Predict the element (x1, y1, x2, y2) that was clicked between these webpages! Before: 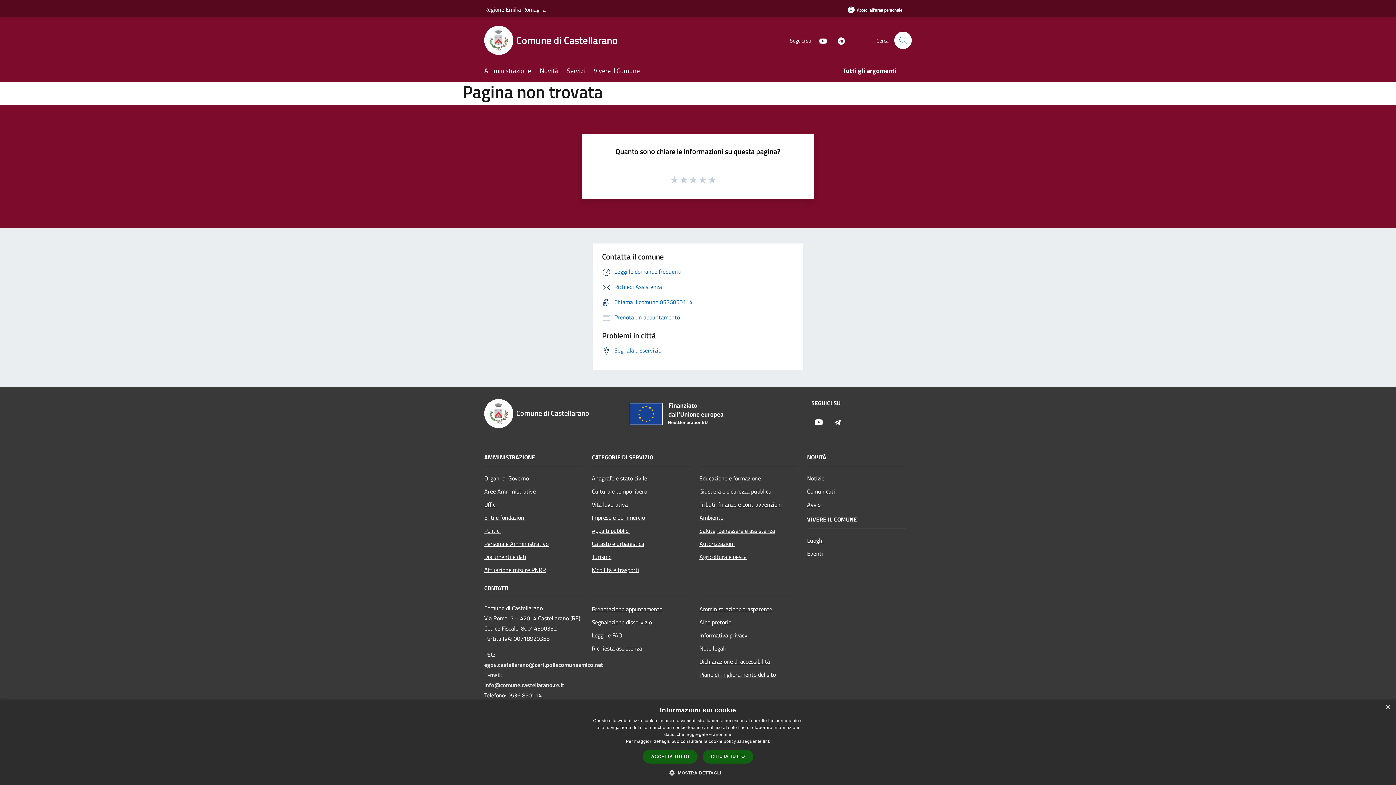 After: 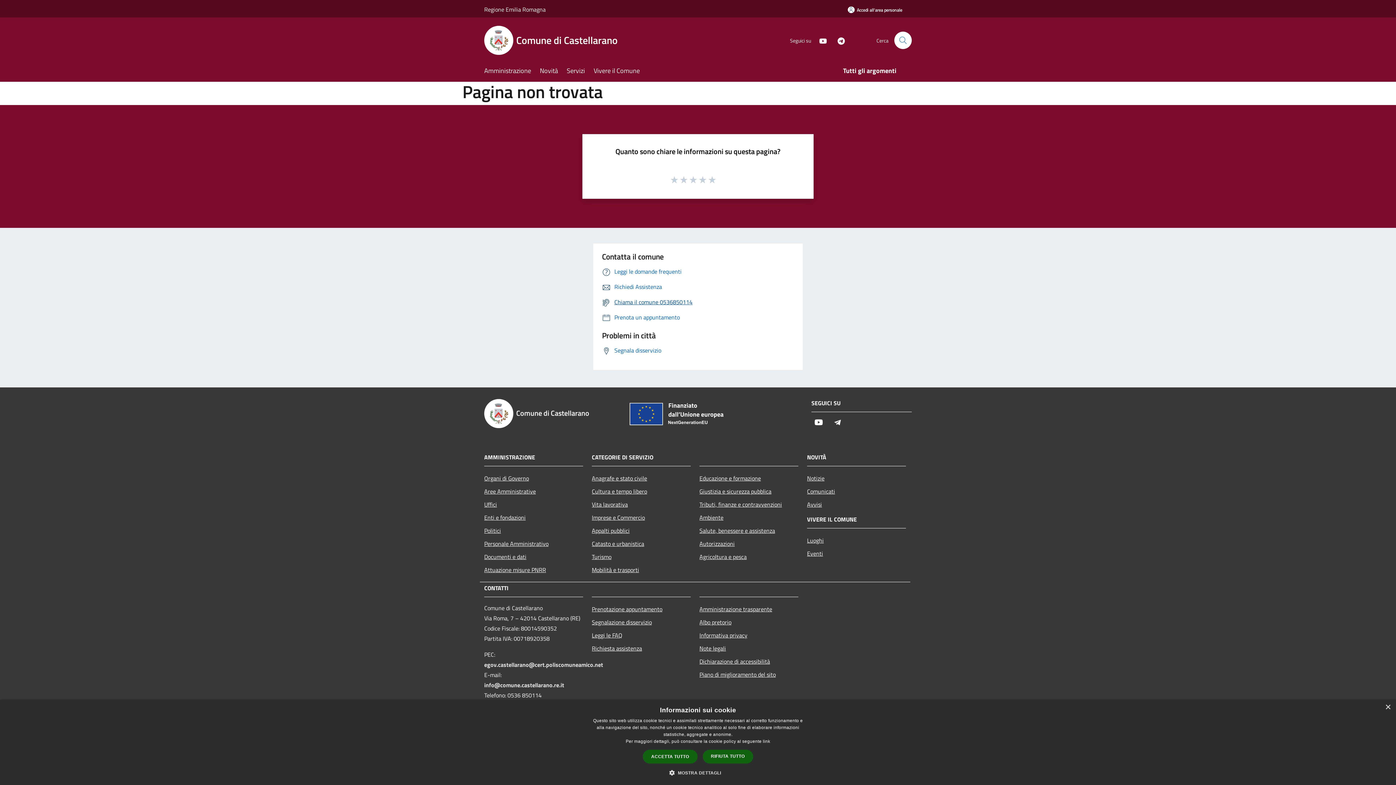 Action: bbox: (602, 297, 692, 306) label: Chiama il comune 0536850114